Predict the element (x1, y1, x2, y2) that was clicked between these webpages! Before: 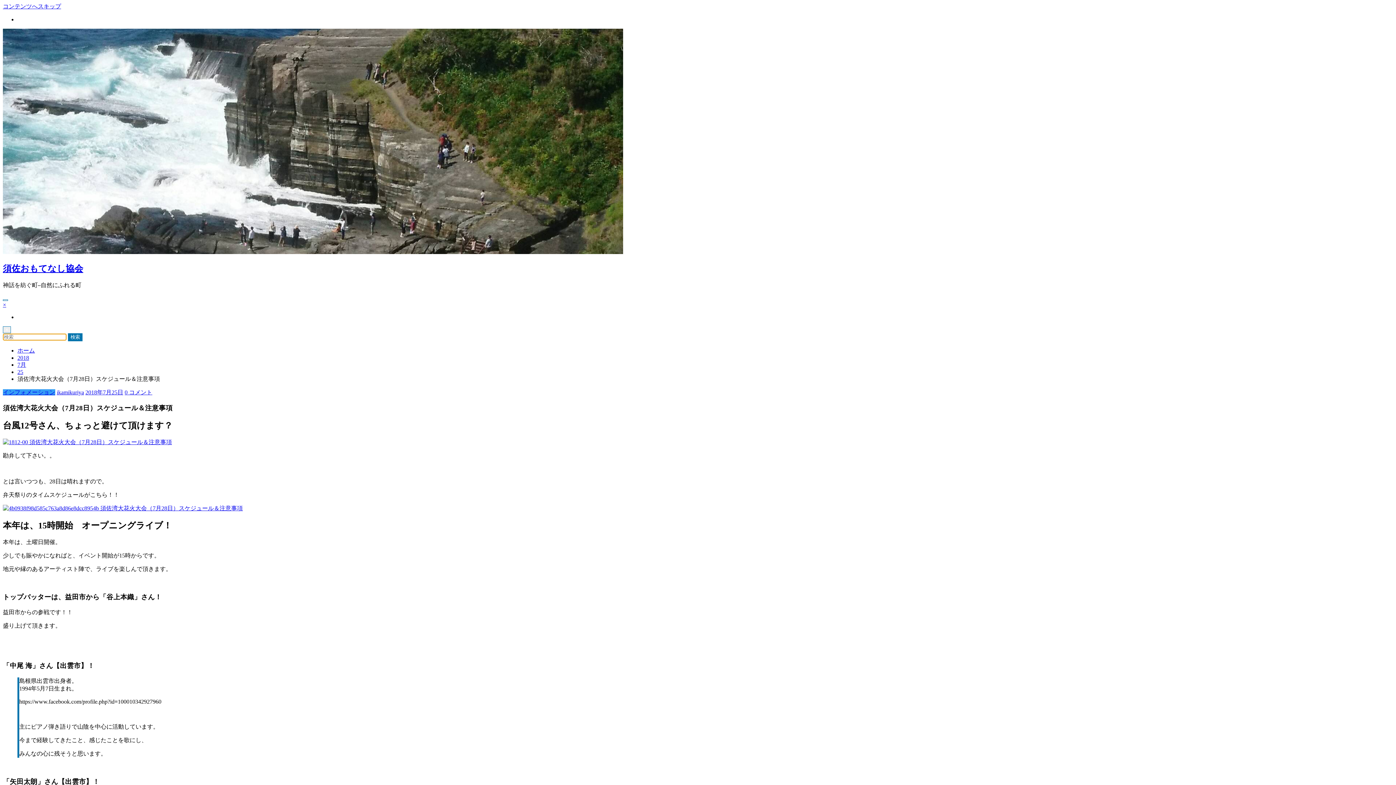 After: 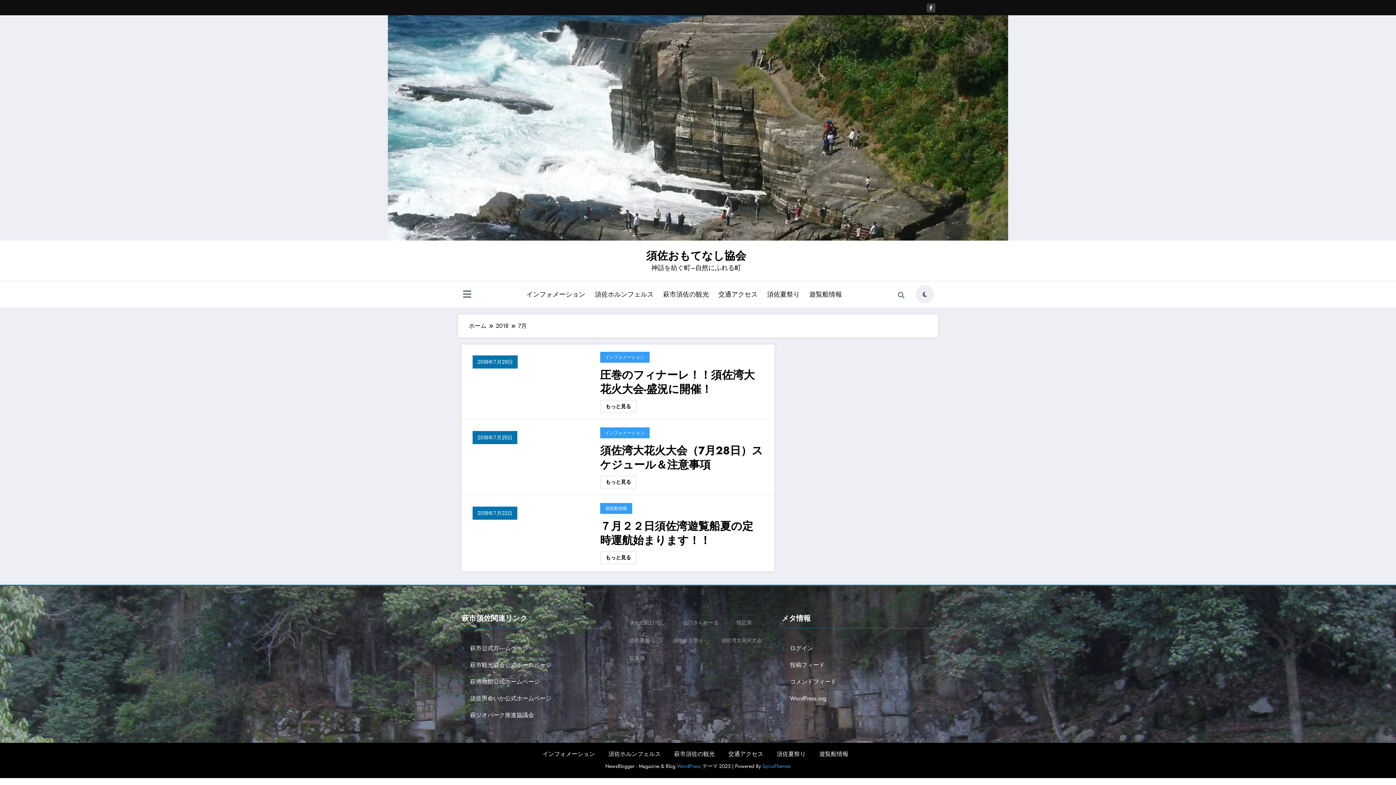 Action: label: 7月 bbox: (17, 361, 26, 367)